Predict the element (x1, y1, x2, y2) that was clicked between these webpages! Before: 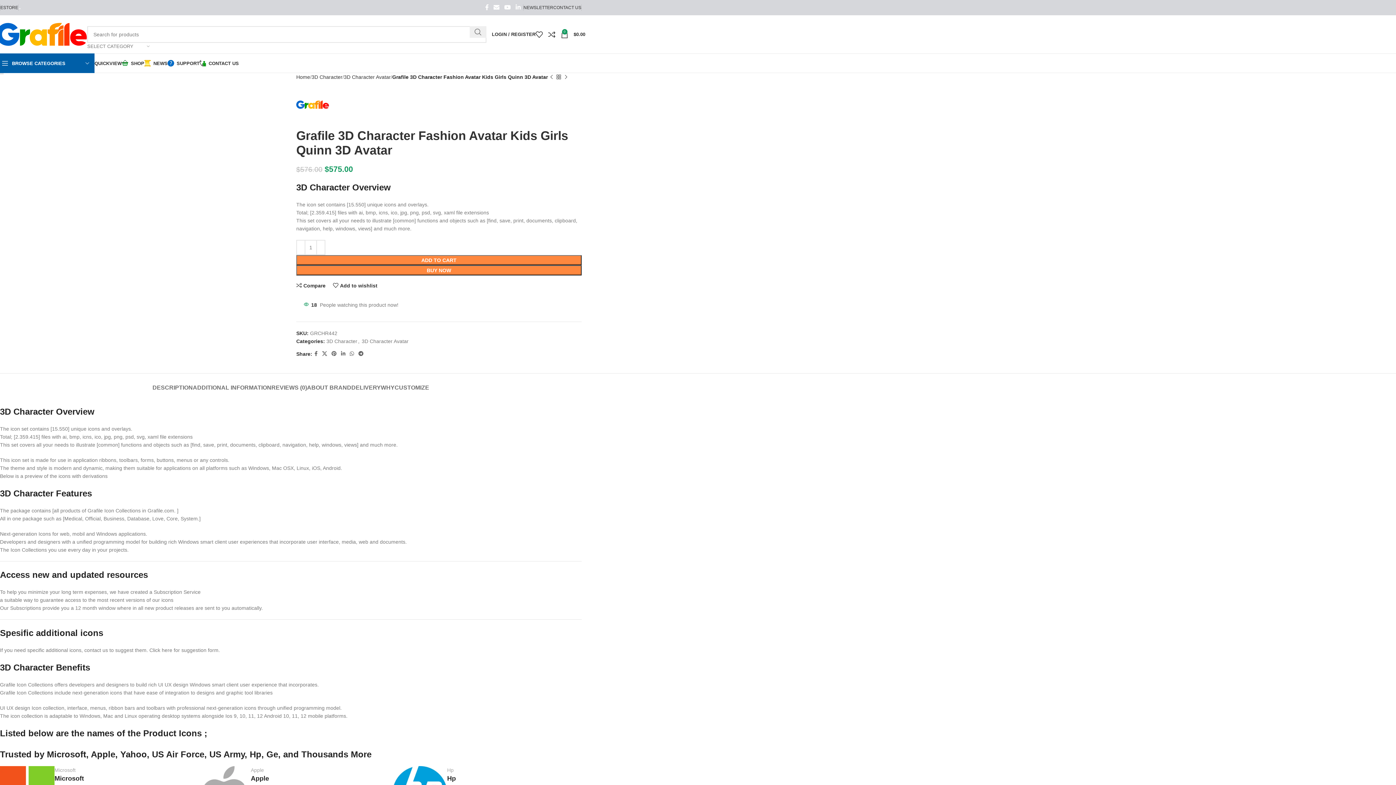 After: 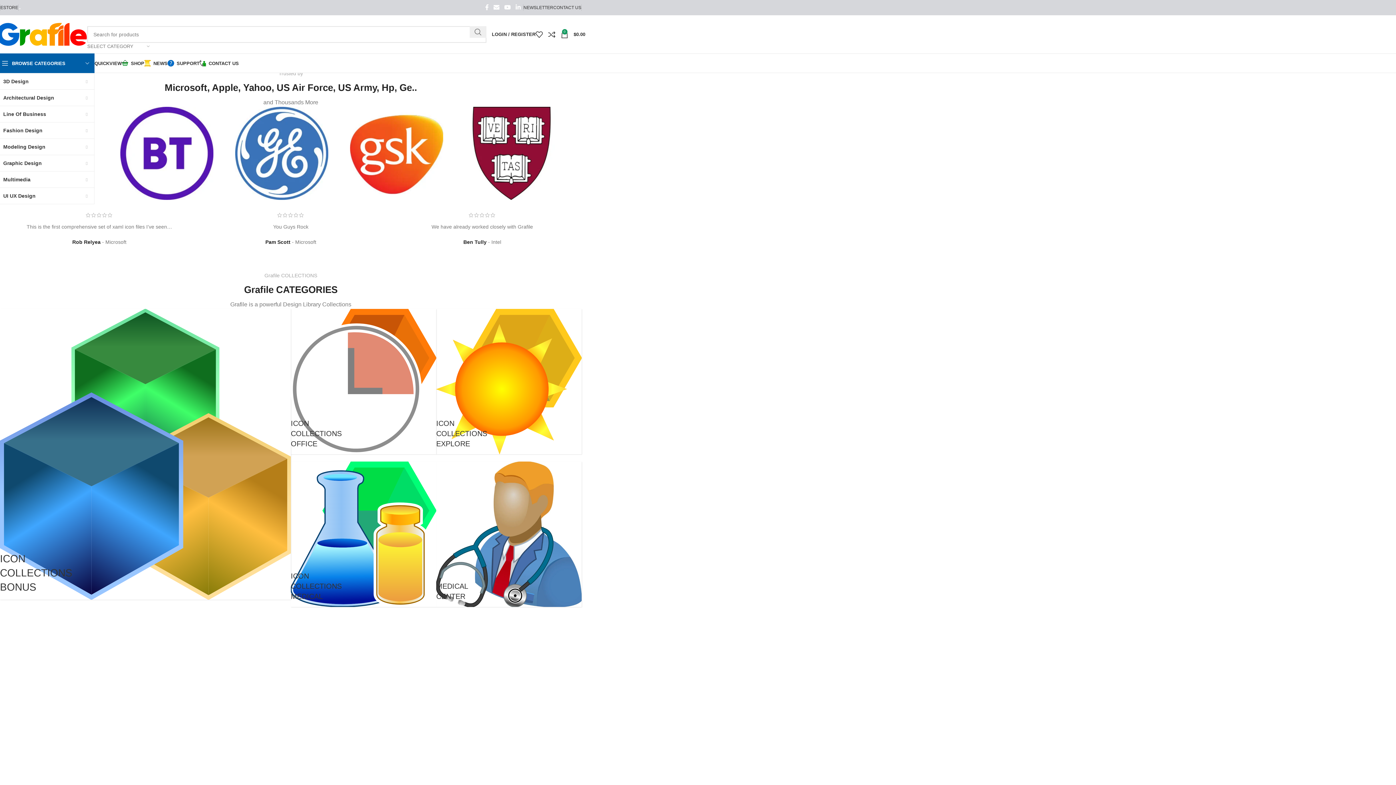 Action: bbox: (296, 74, 310, 80) label: Home